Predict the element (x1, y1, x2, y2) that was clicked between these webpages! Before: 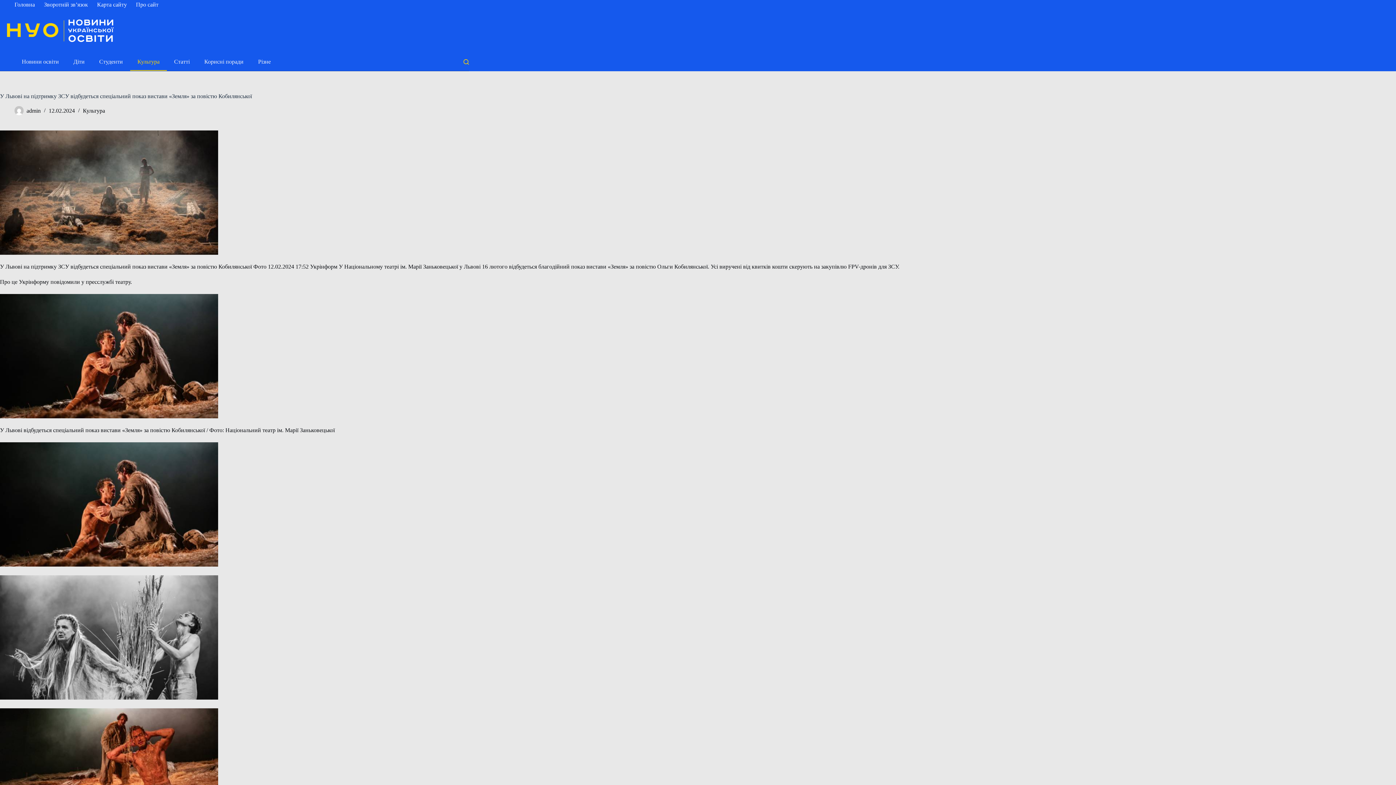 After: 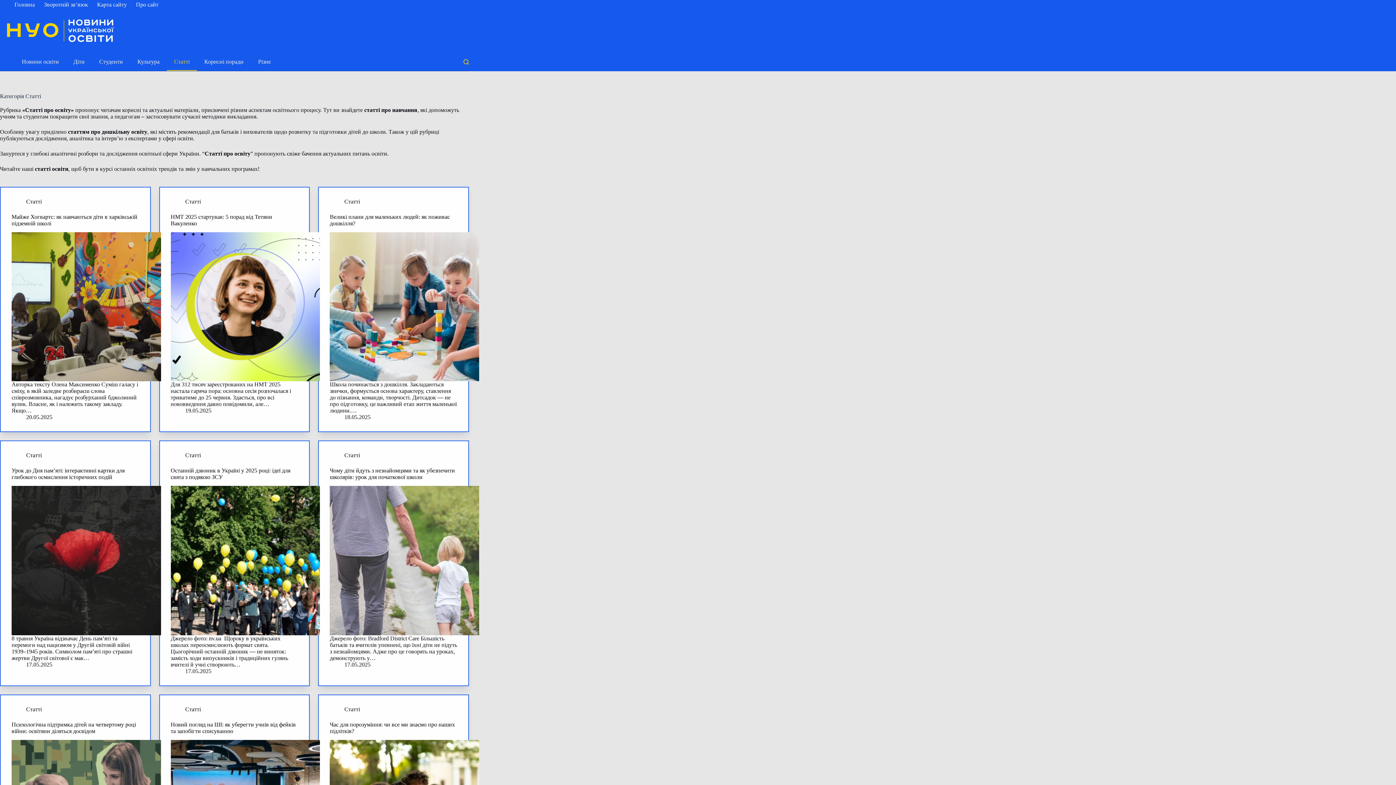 Action: bbox: (166, 52, 197, 70) label: Статті